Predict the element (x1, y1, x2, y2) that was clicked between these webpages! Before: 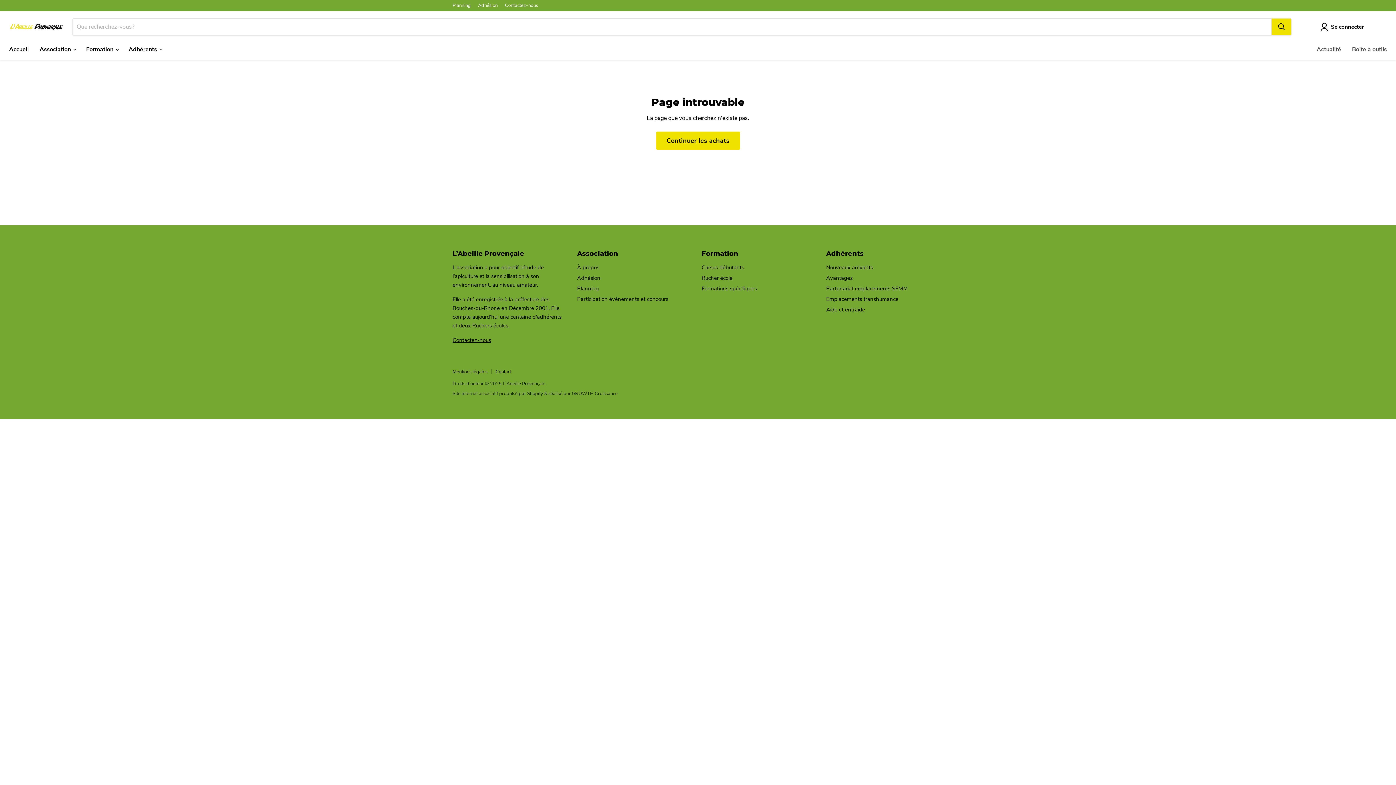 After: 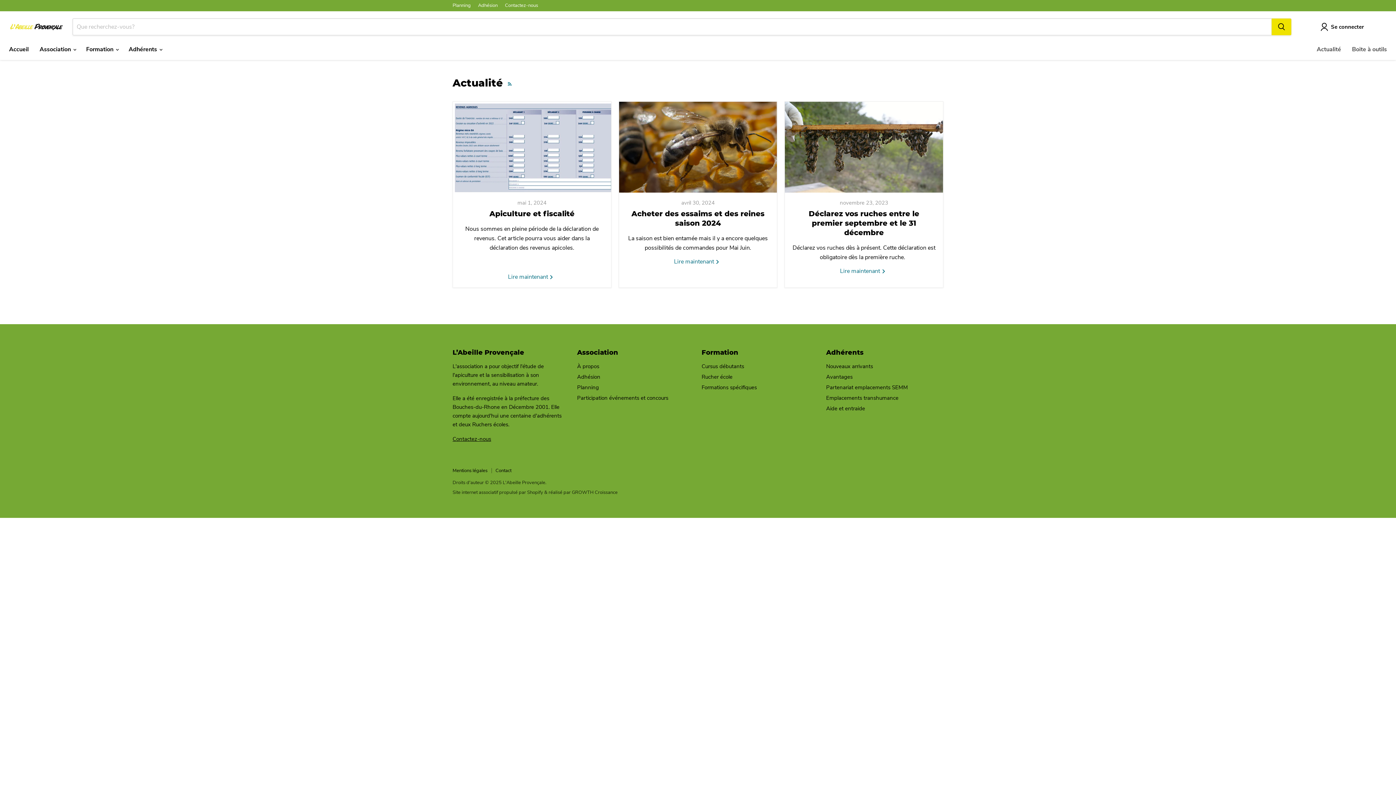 Action: label: Actualité bbox: (1311, 41, 1346, 57)